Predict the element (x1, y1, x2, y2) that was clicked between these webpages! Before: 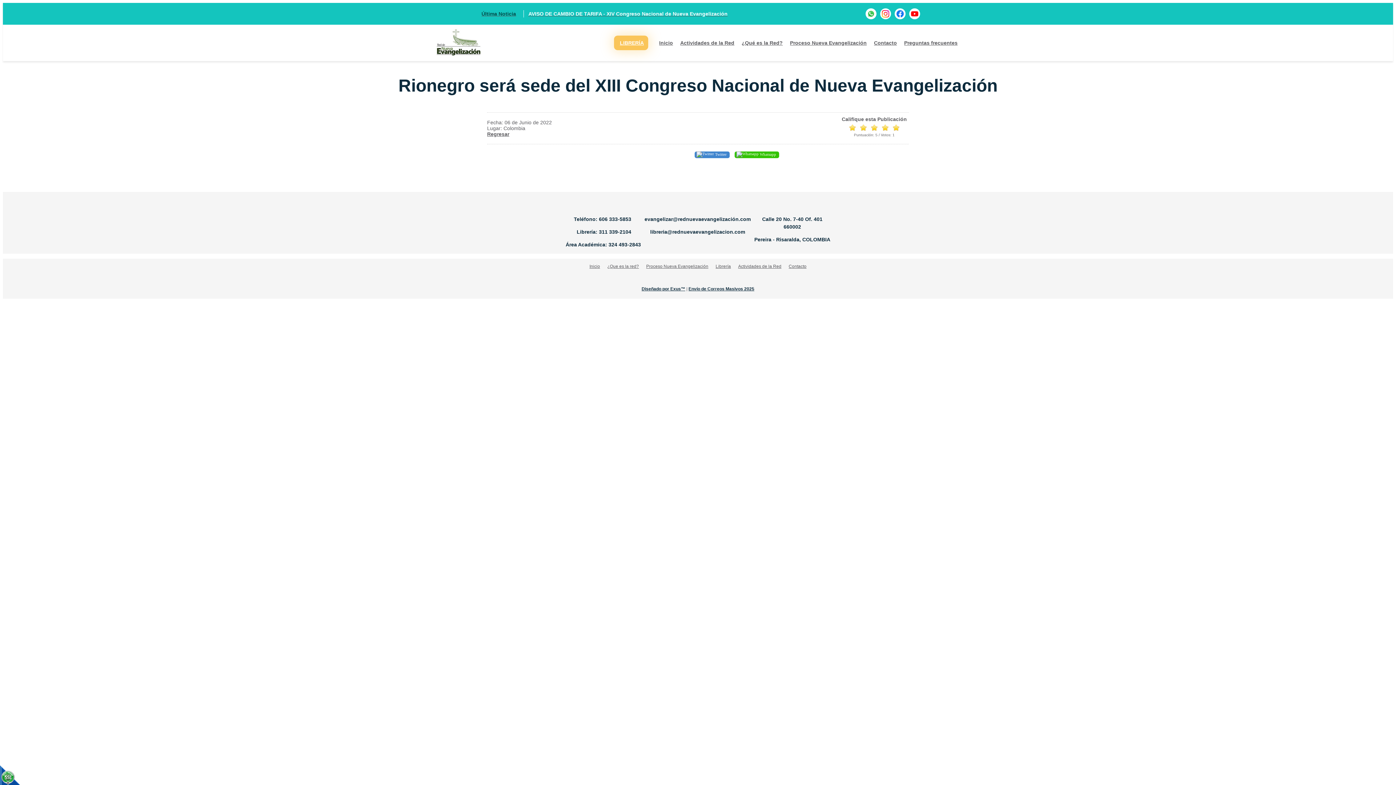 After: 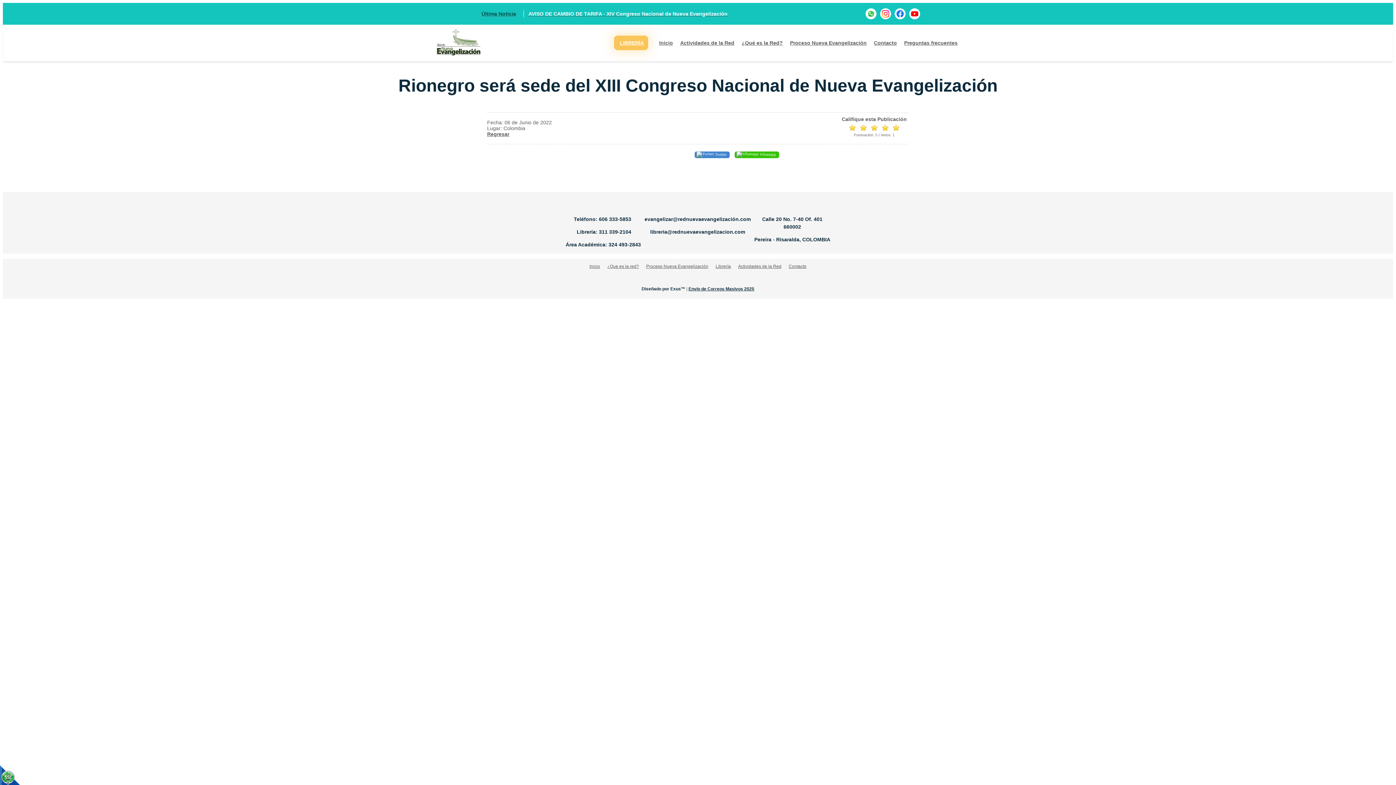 Action: label: Diseñado por Exus™ bbox: (641, 286, 685, 291)